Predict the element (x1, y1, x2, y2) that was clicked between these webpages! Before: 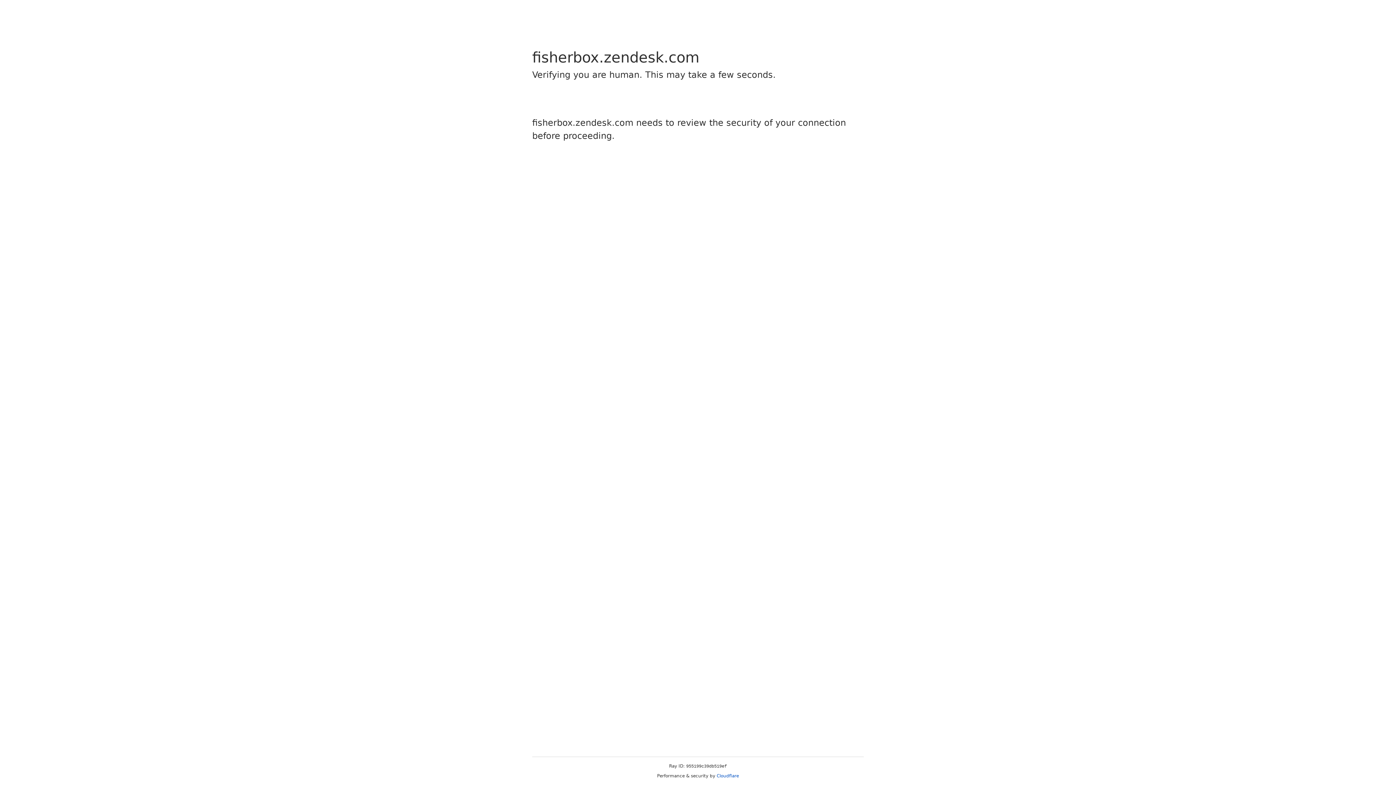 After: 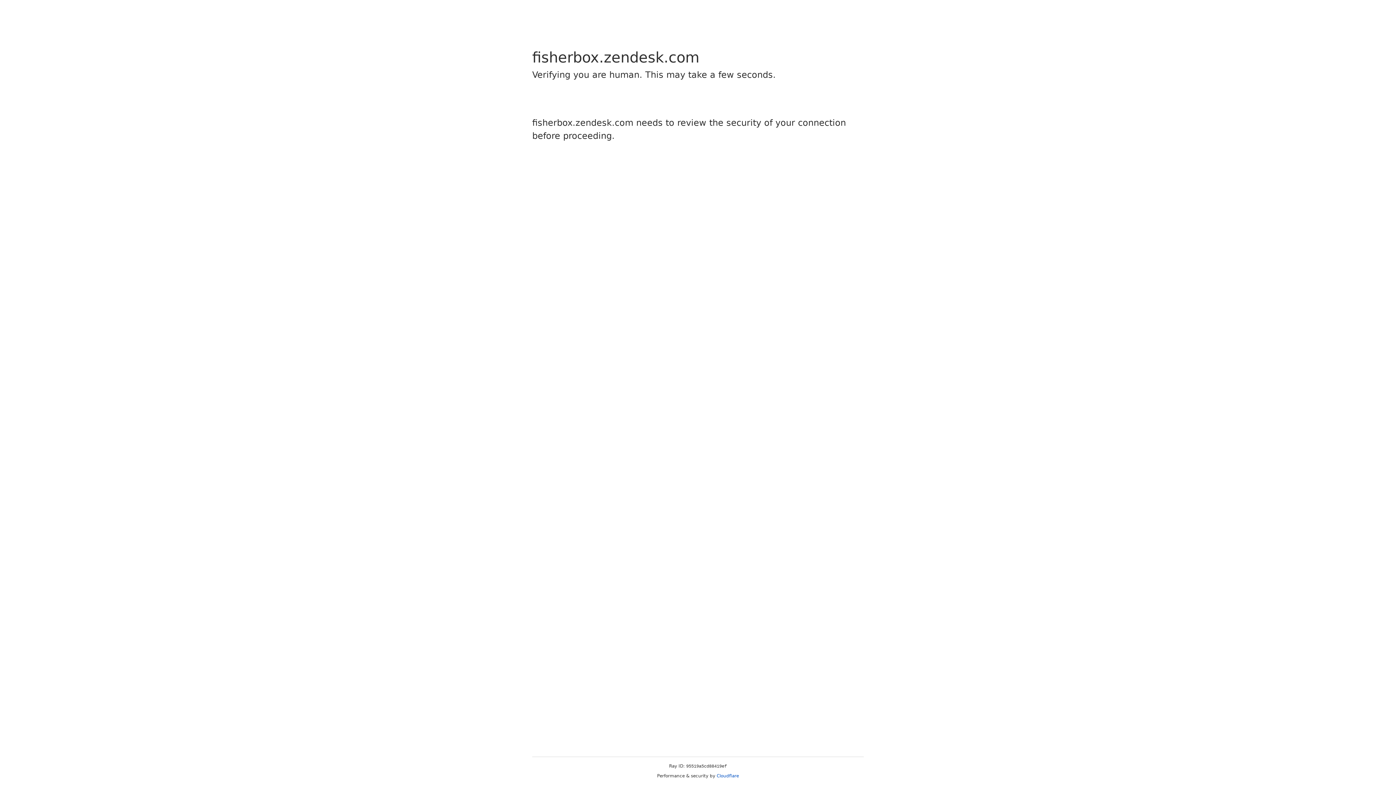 Action: label: Cloudflare bbox: (716, 773, 739, 778)